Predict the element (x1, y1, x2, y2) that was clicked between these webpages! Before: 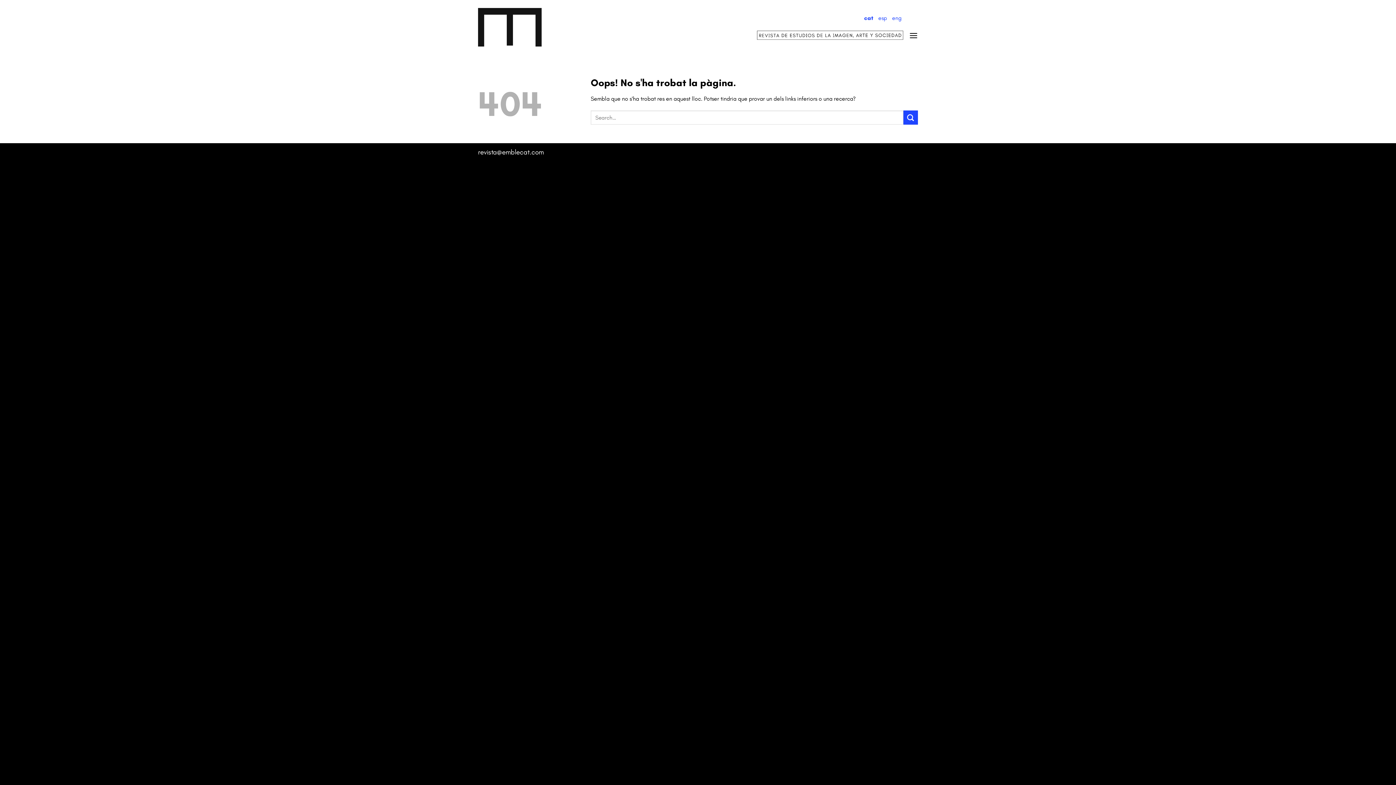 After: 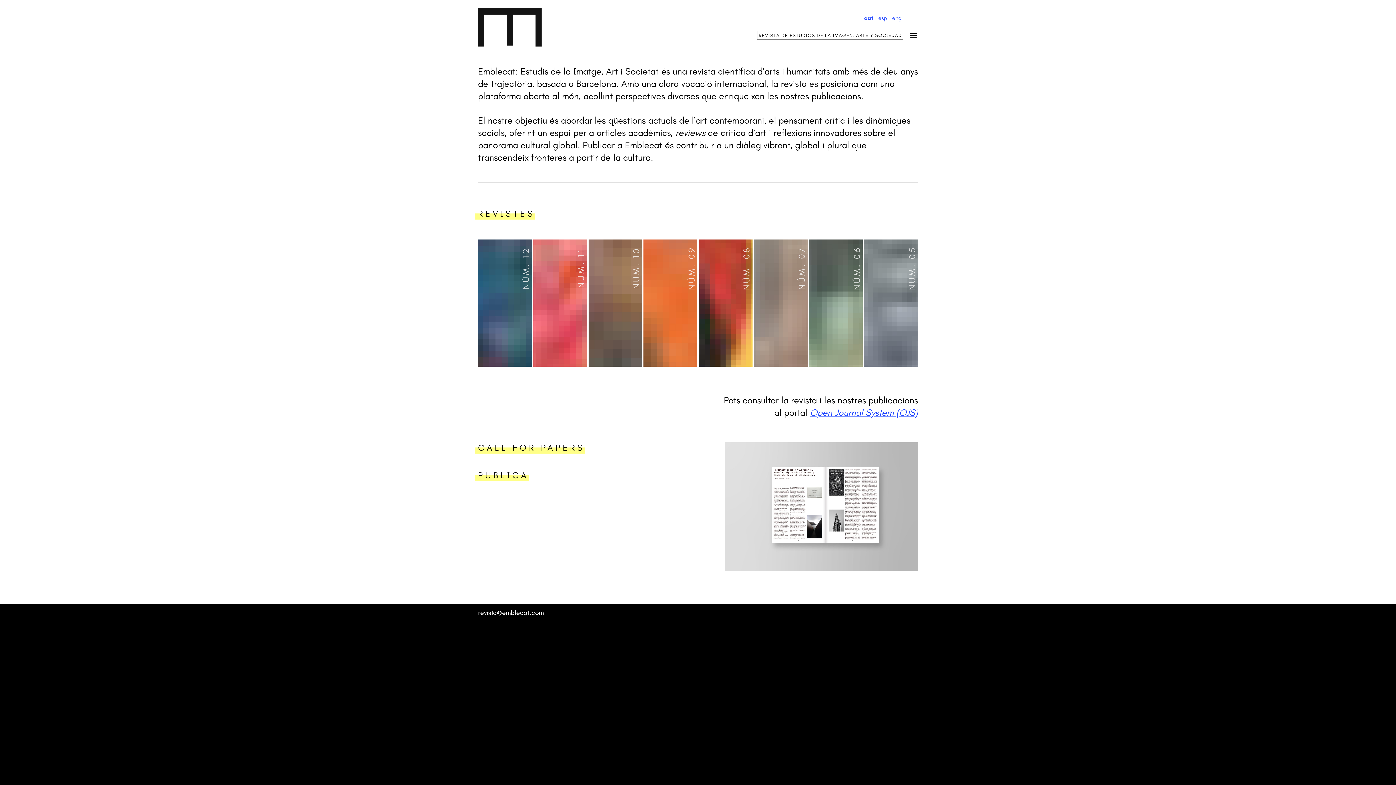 Action: bbox: (478, 2, 541, 51)